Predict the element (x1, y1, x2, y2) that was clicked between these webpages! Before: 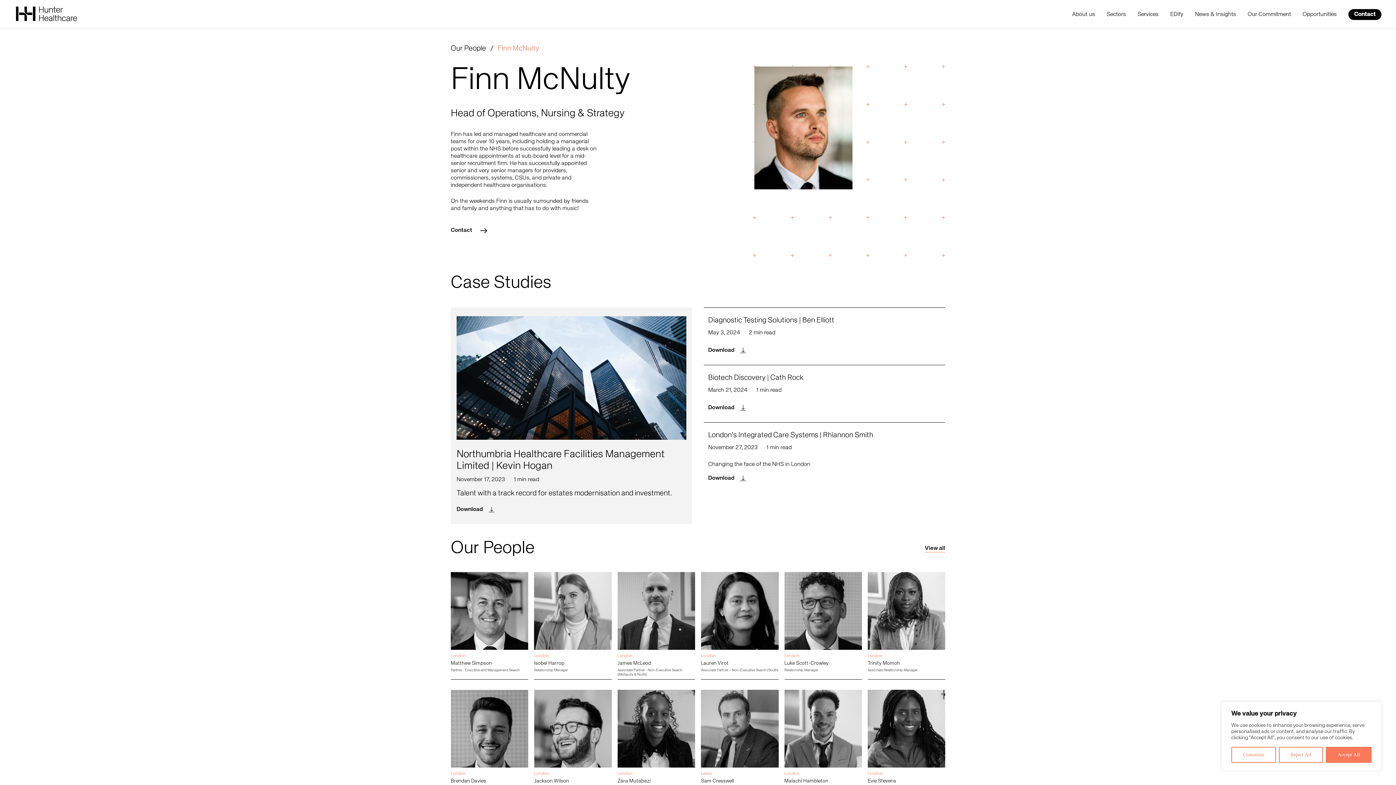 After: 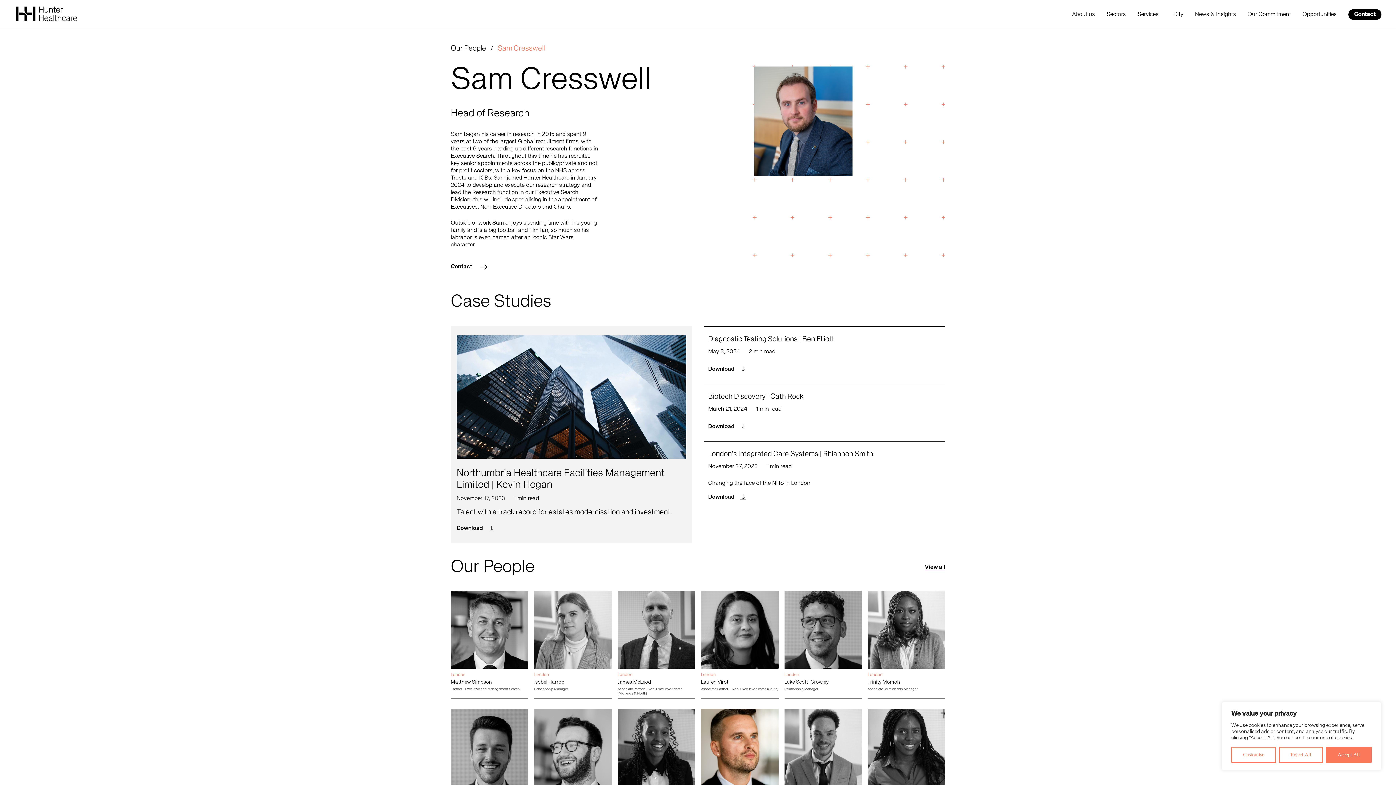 Action: bbox: (701, 690, 778, 793) label: Leeds

Sam Cresswell

Head of Research